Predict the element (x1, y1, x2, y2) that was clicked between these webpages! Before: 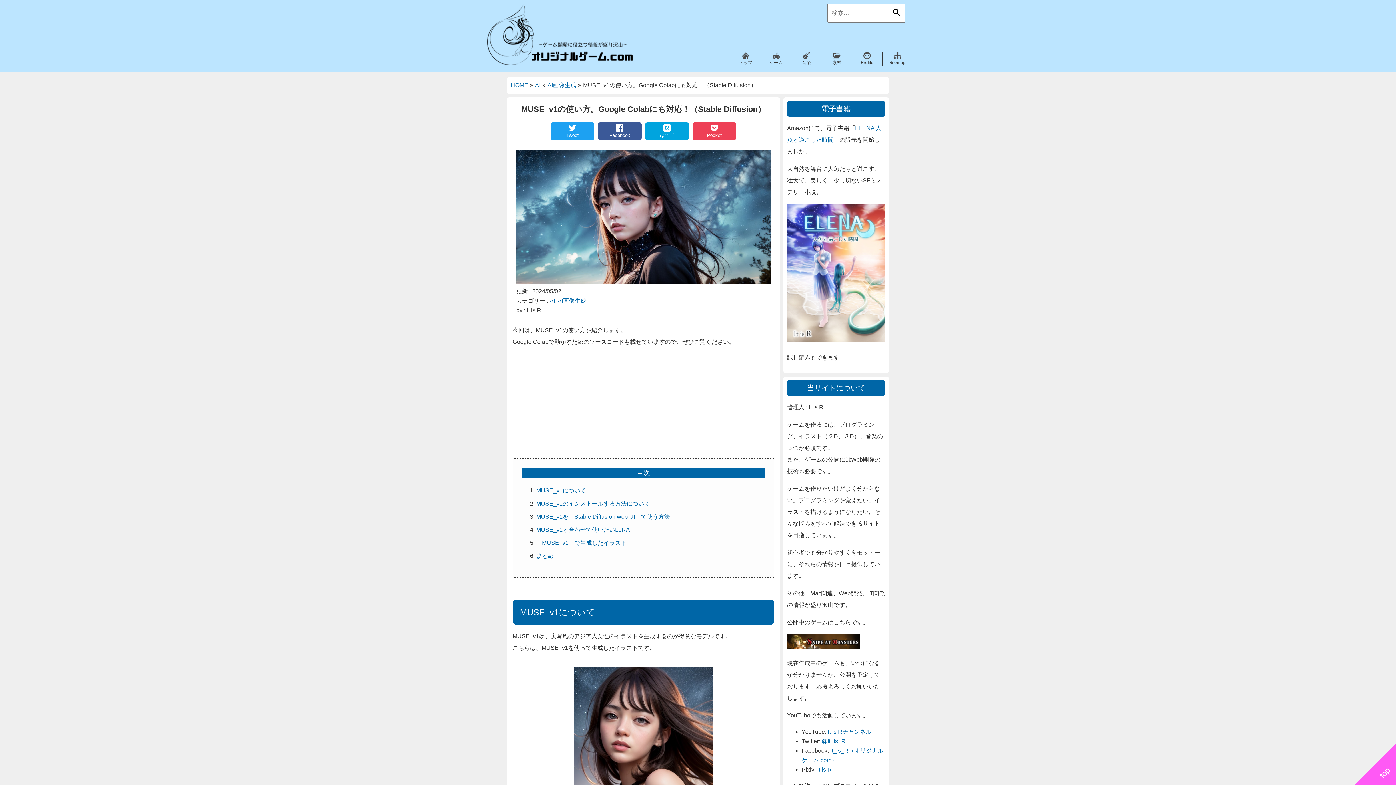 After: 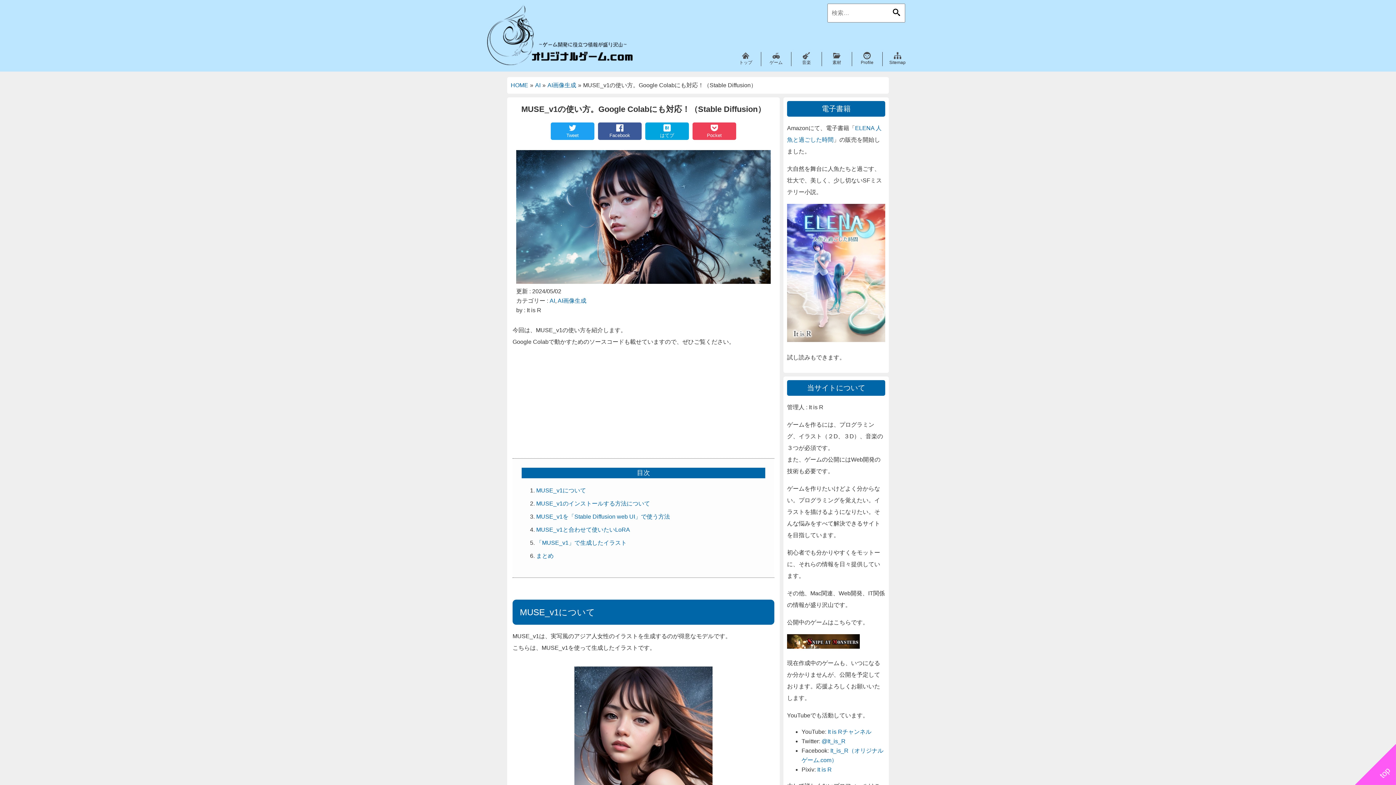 Action: label: It is Rチャンネル bbox: (828, 729, 871, 735)